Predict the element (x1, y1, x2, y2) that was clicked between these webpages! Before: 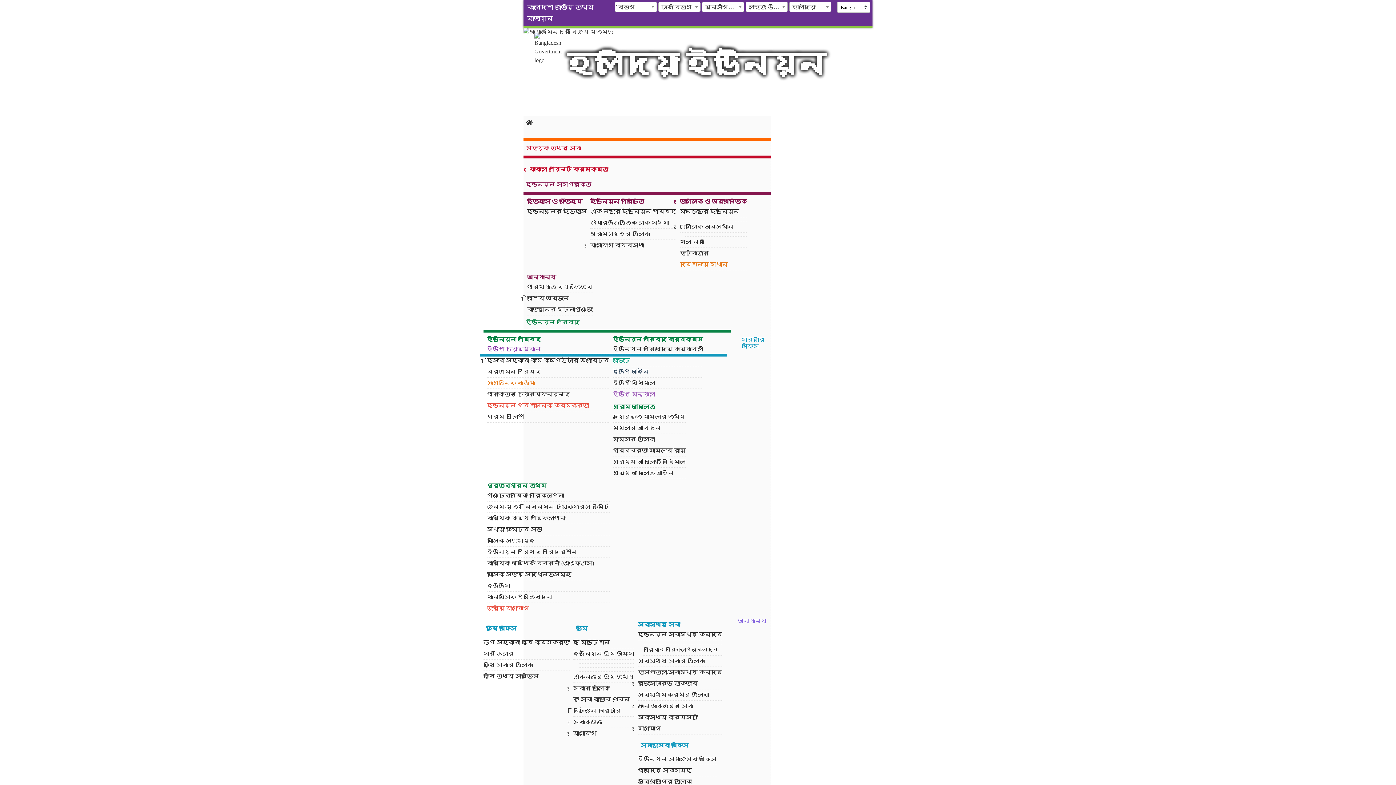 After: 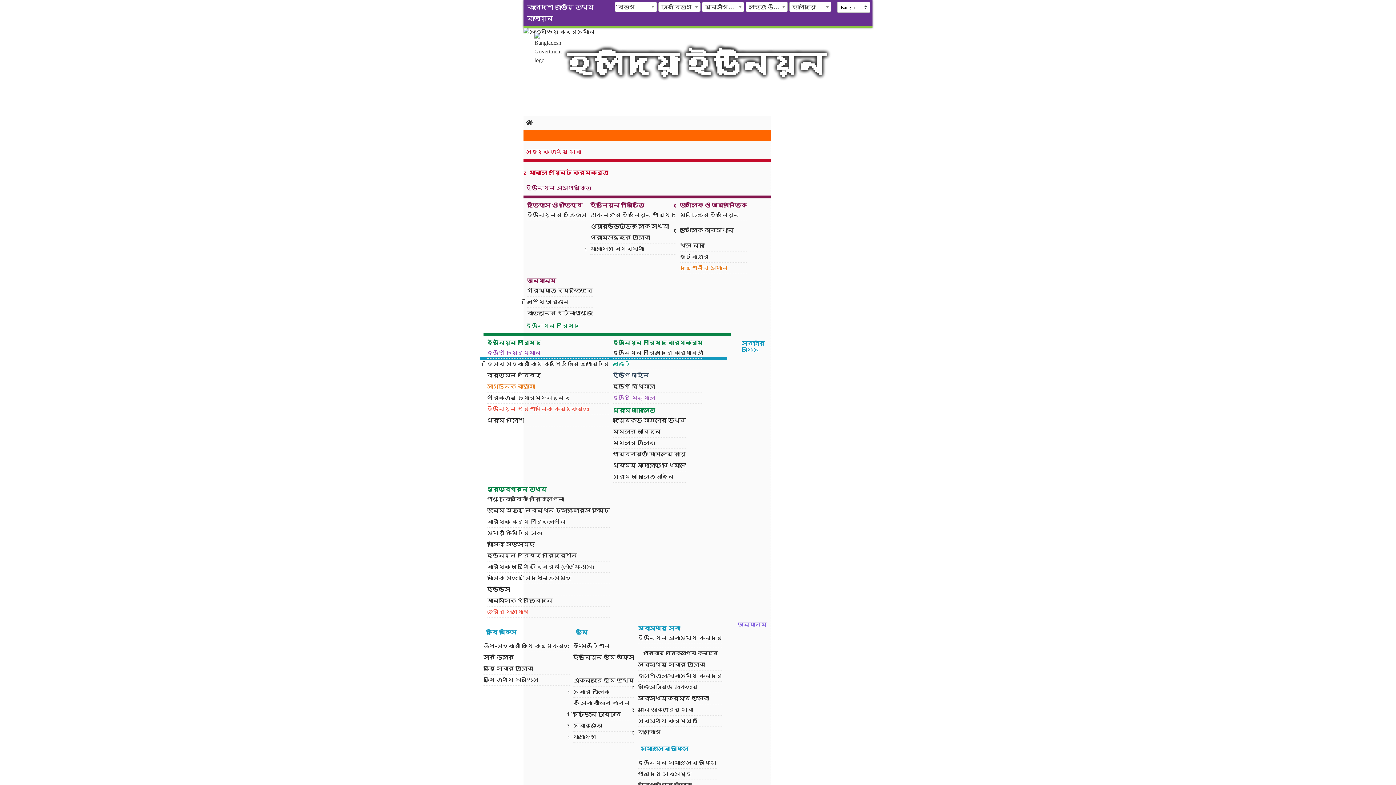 Action: bbox: (523, 130, 770, 138)